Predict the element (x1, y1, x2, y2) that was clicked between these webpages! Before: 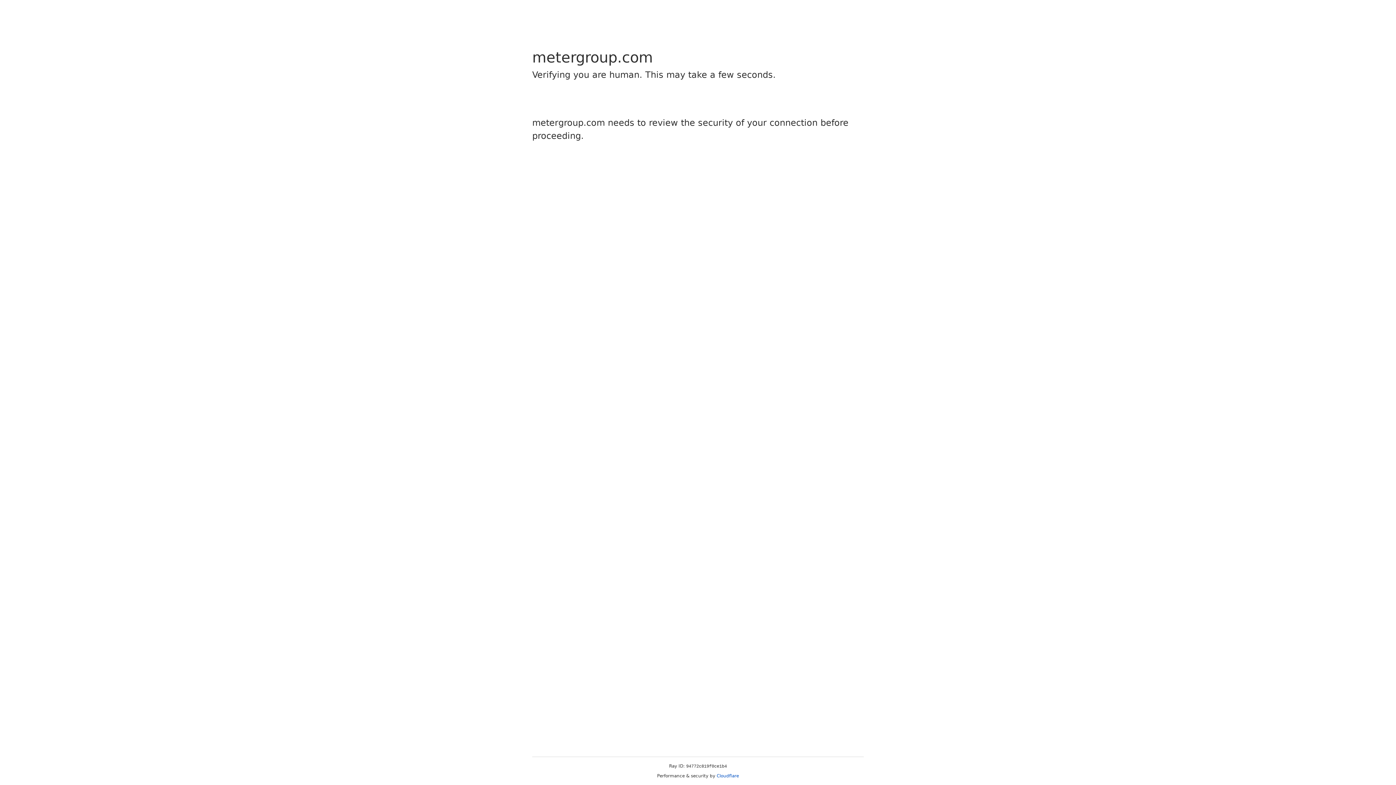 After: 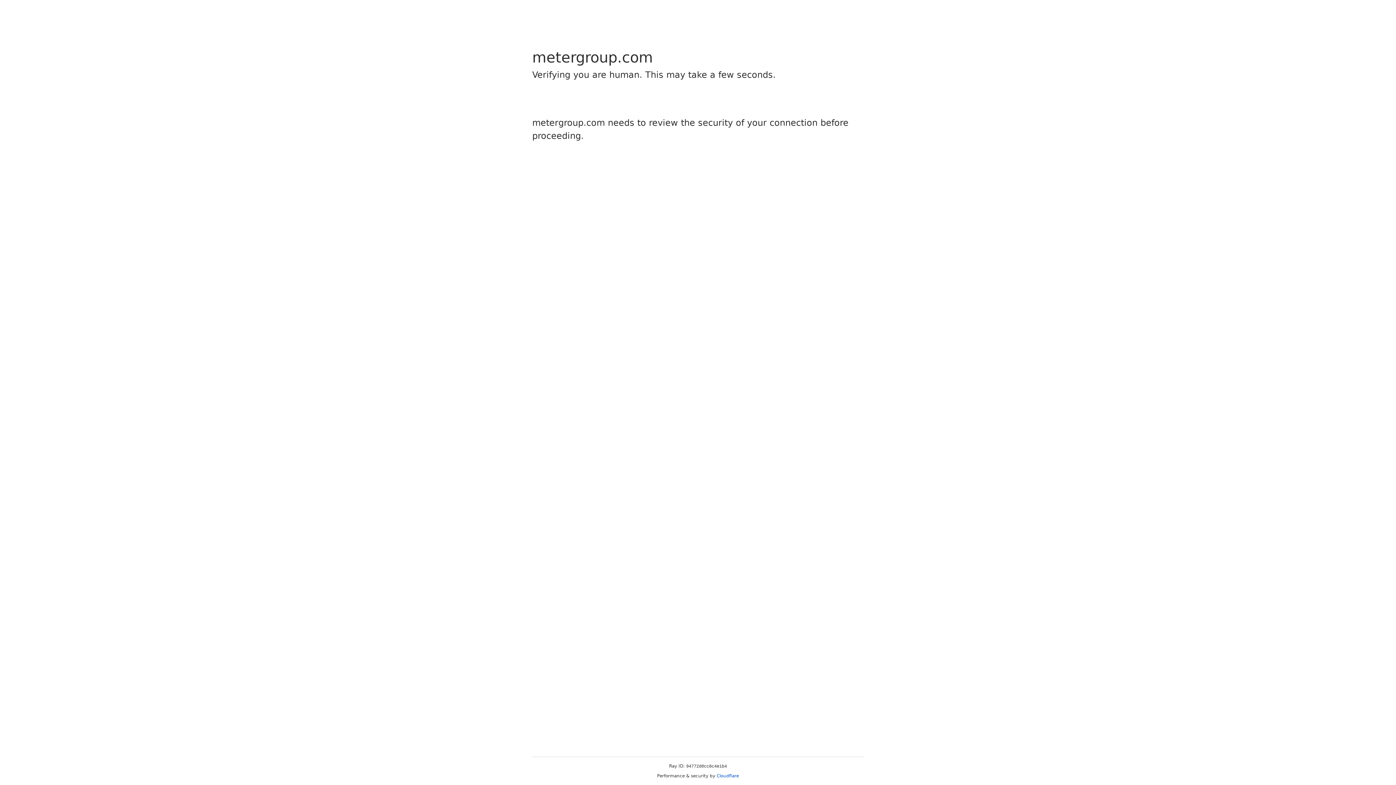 Action: bbox: (716, 773, 739, 778) label: Cloudflare